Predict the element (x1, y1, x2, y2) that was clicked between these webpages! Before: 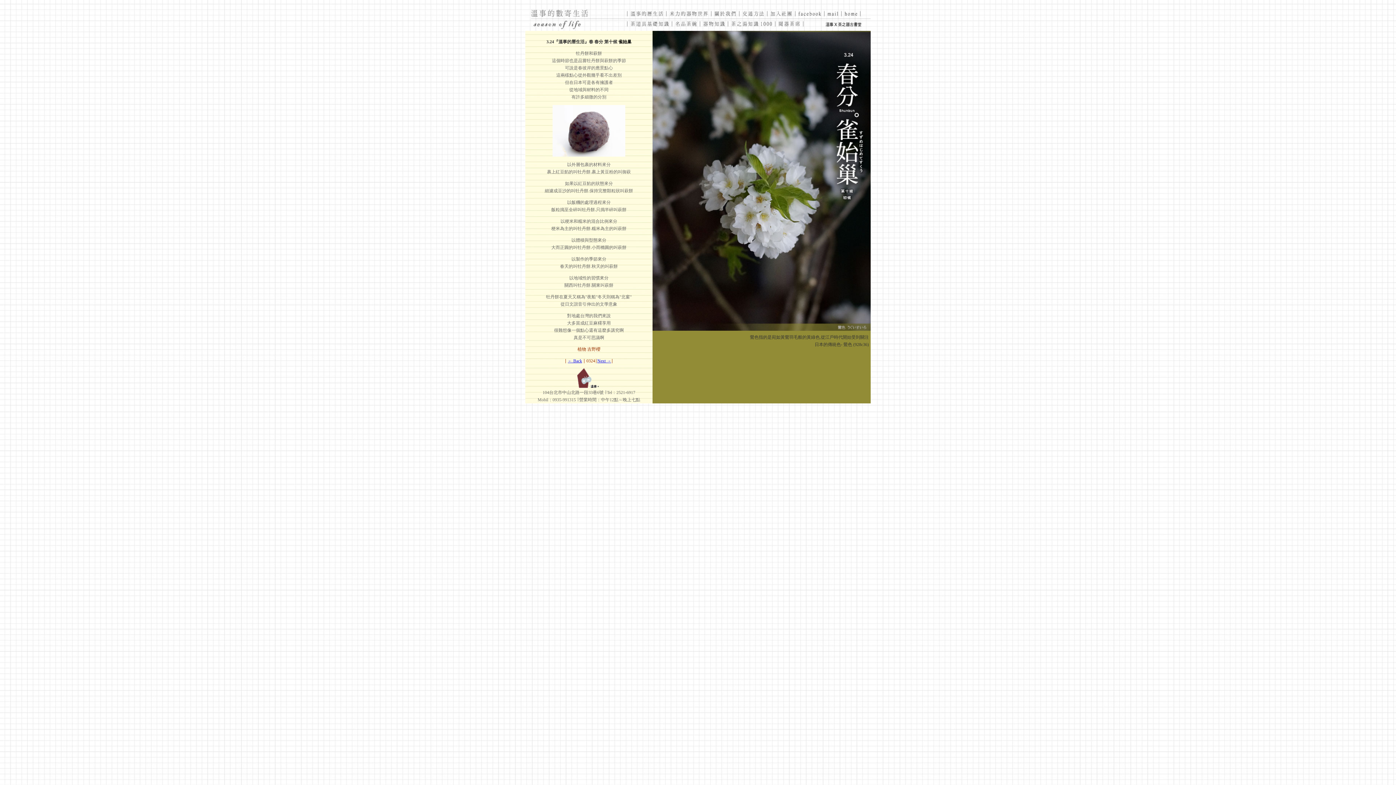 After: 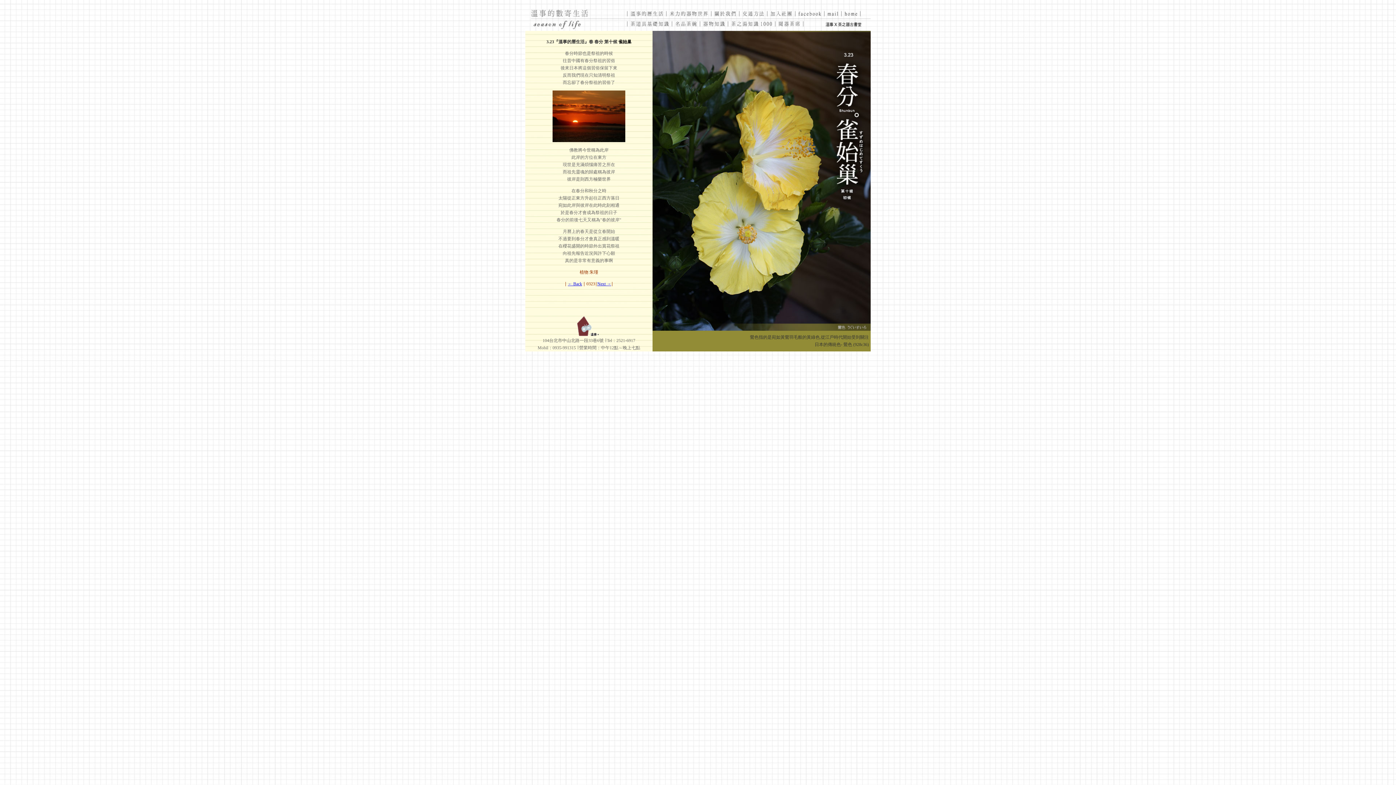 Action: bbox: (568, 358, 582, 363) label: ← Back